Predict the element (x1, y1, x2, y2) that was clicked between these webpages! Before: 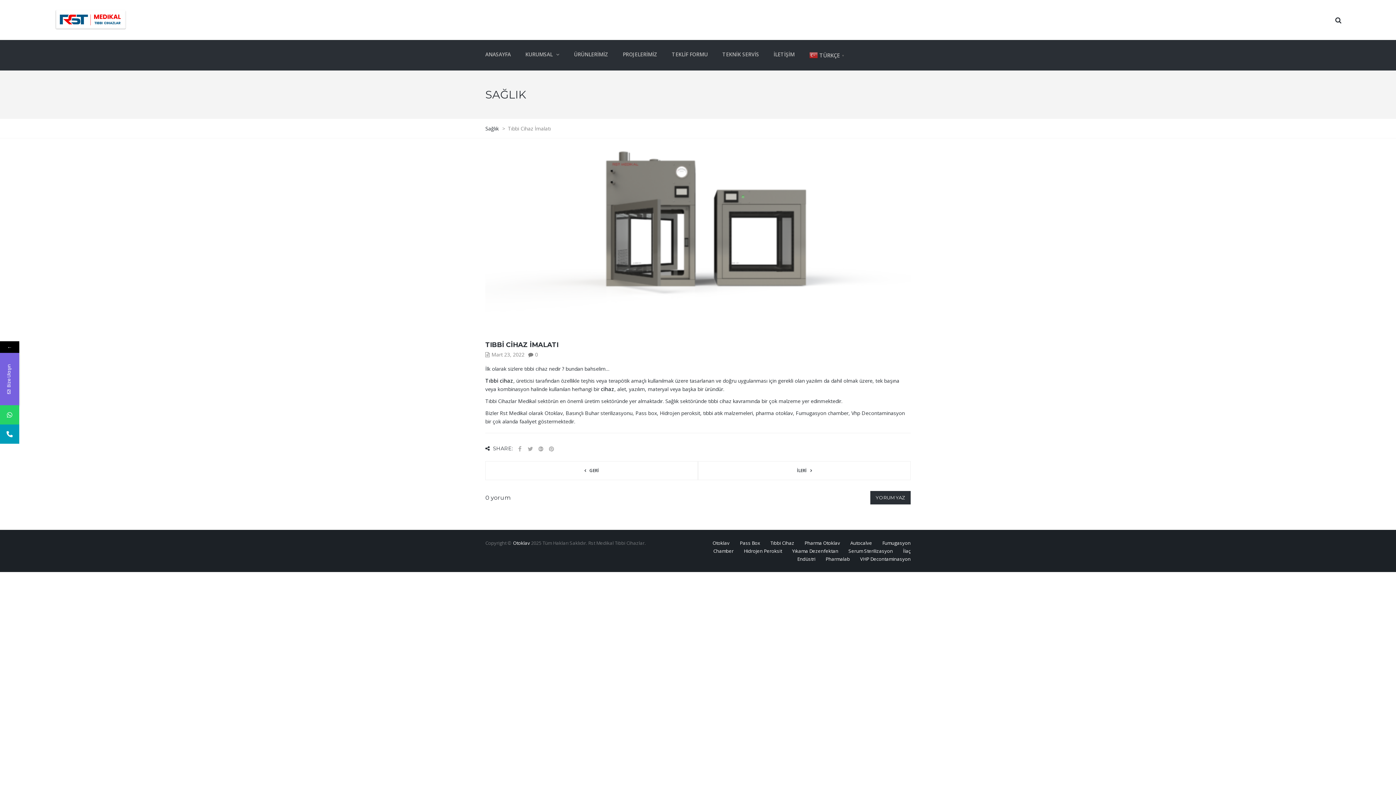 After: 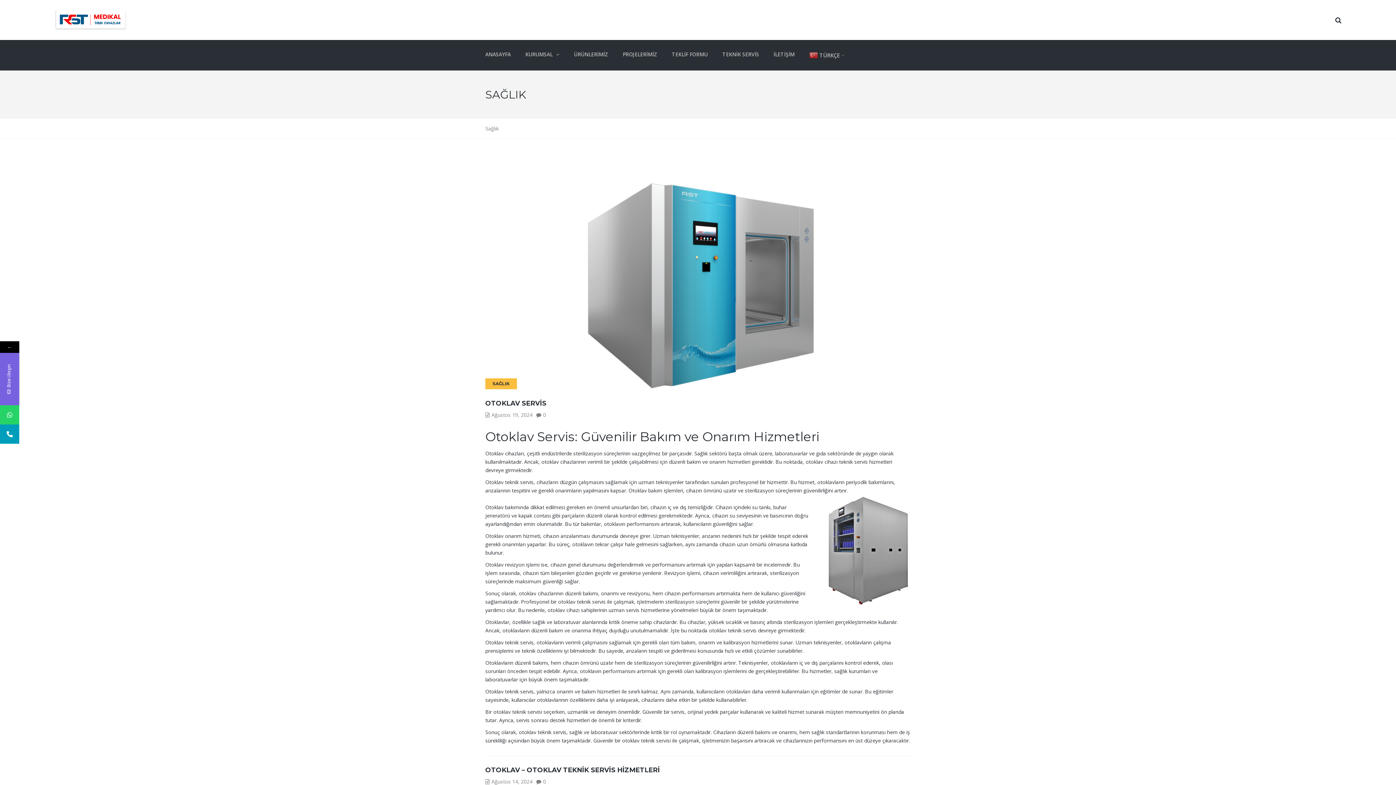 Action: label: Sağlık bbox: (485, 125, 500, 132)